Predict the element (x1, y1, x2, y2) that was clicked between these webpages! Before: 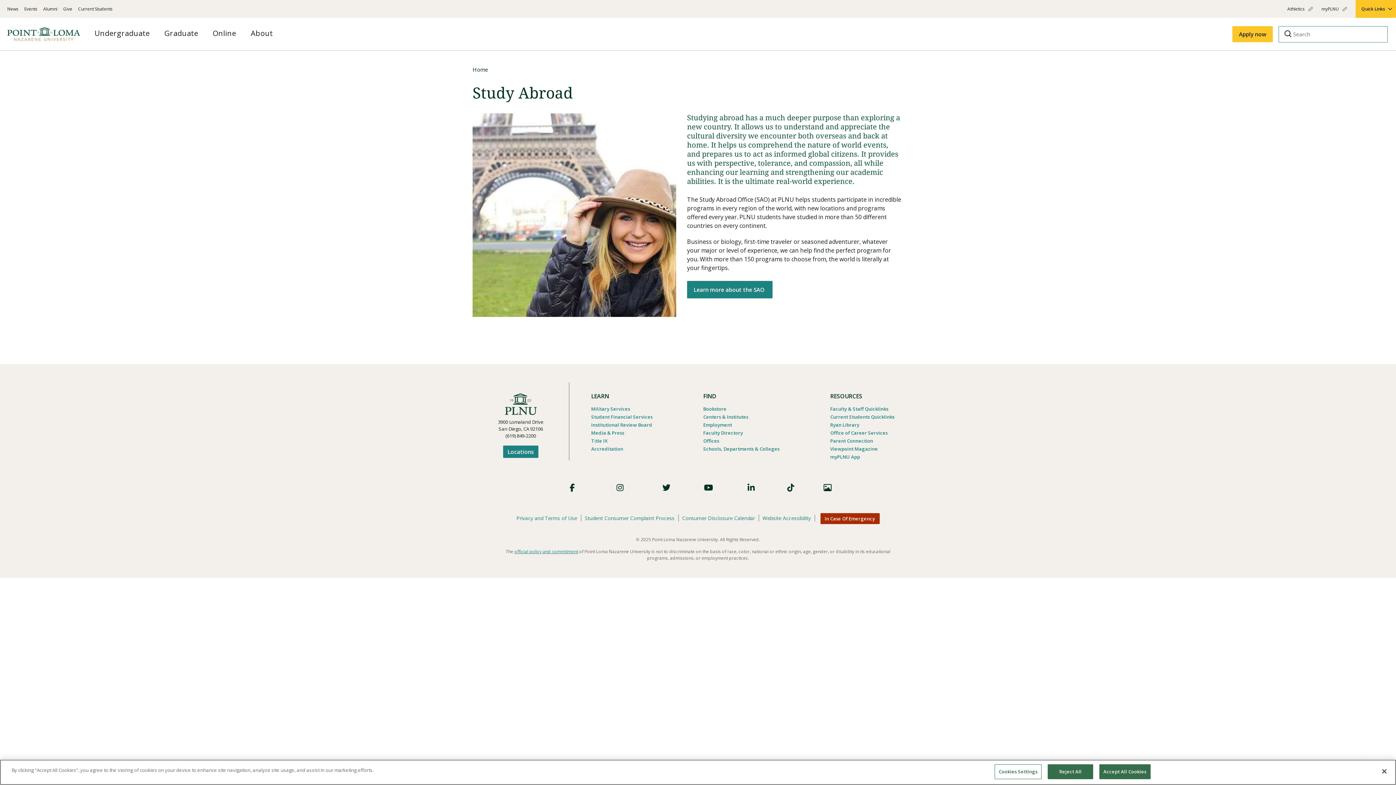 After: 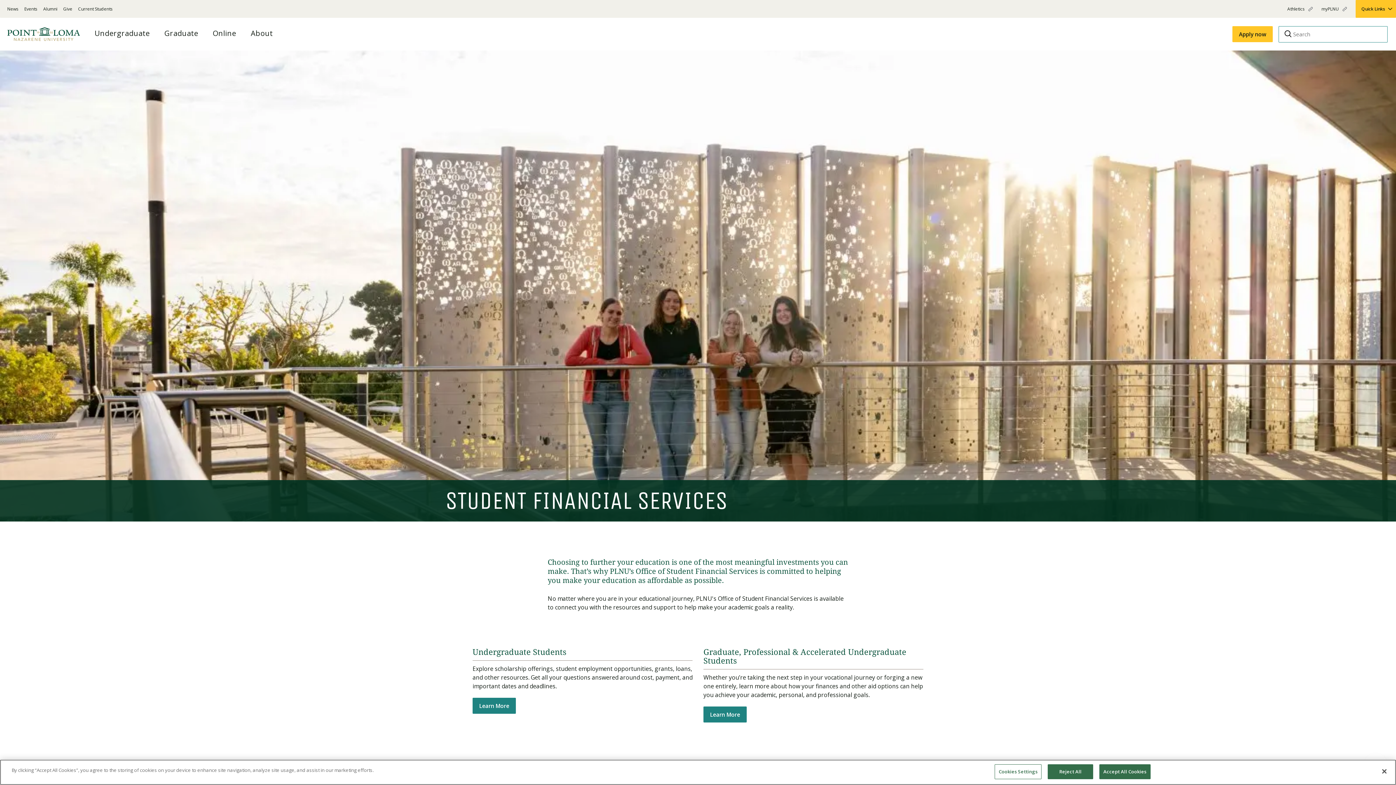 Action: label: Student Financial Services bbox: (591, 413, 652, 420)